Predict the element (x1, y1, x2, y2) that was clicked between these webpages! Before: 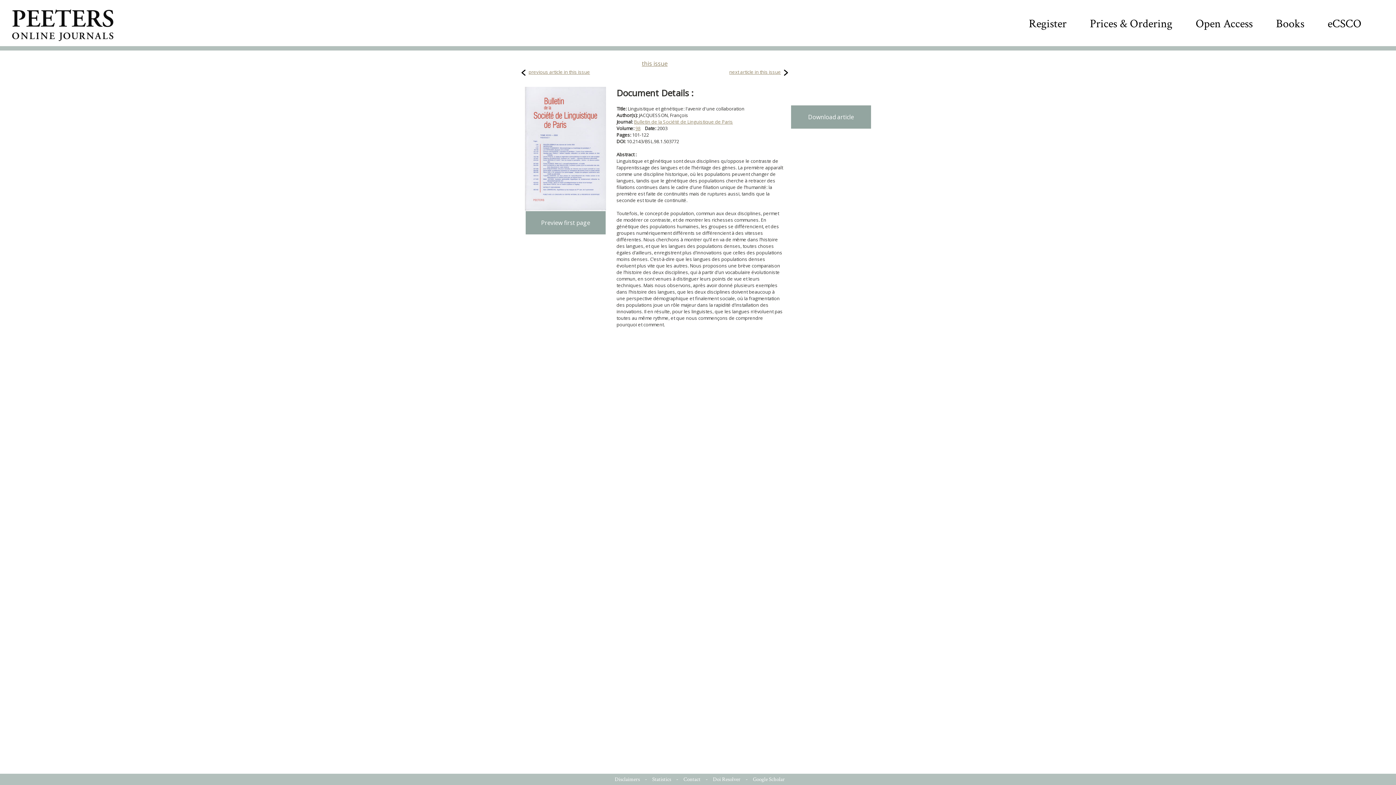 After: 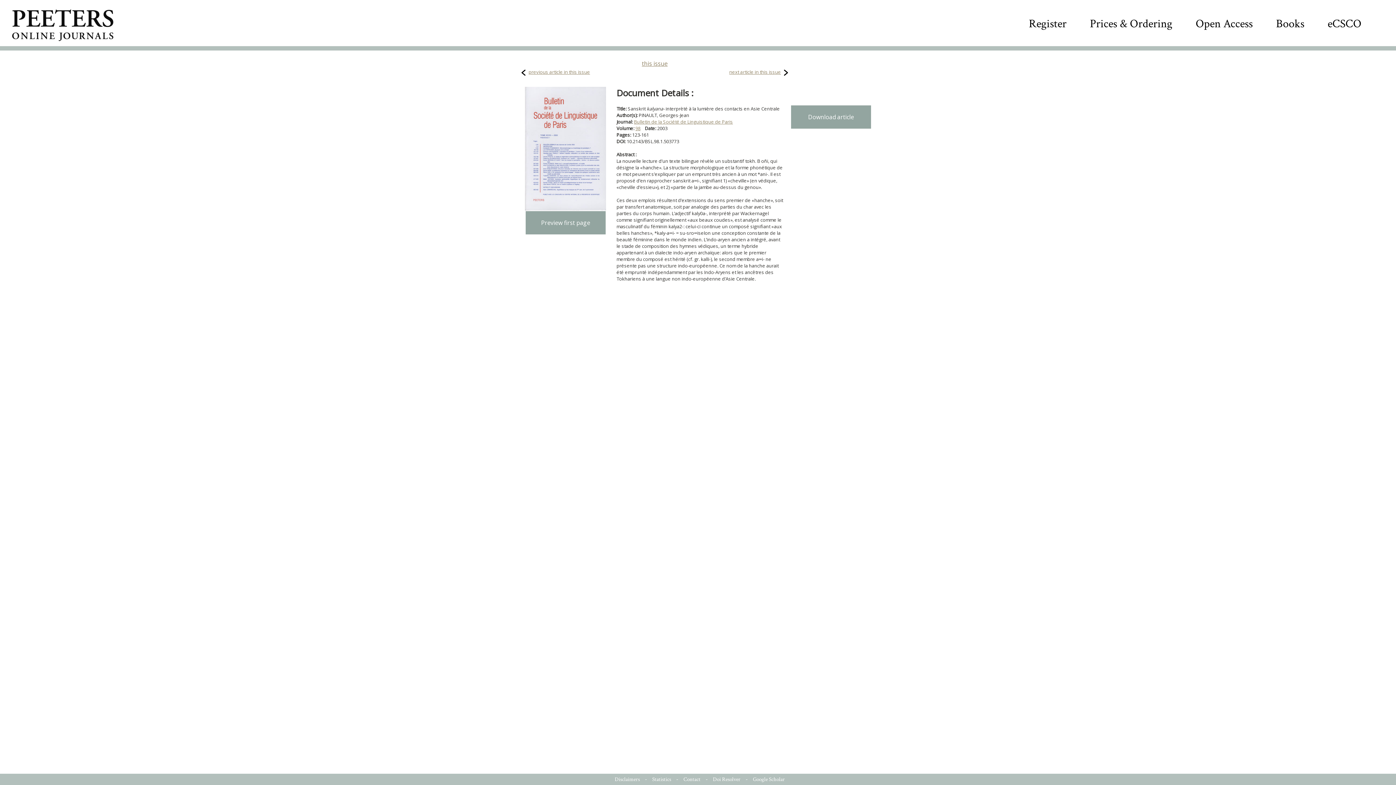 Action: bbox: (729, 68, 781, 75) label: next article in this issue